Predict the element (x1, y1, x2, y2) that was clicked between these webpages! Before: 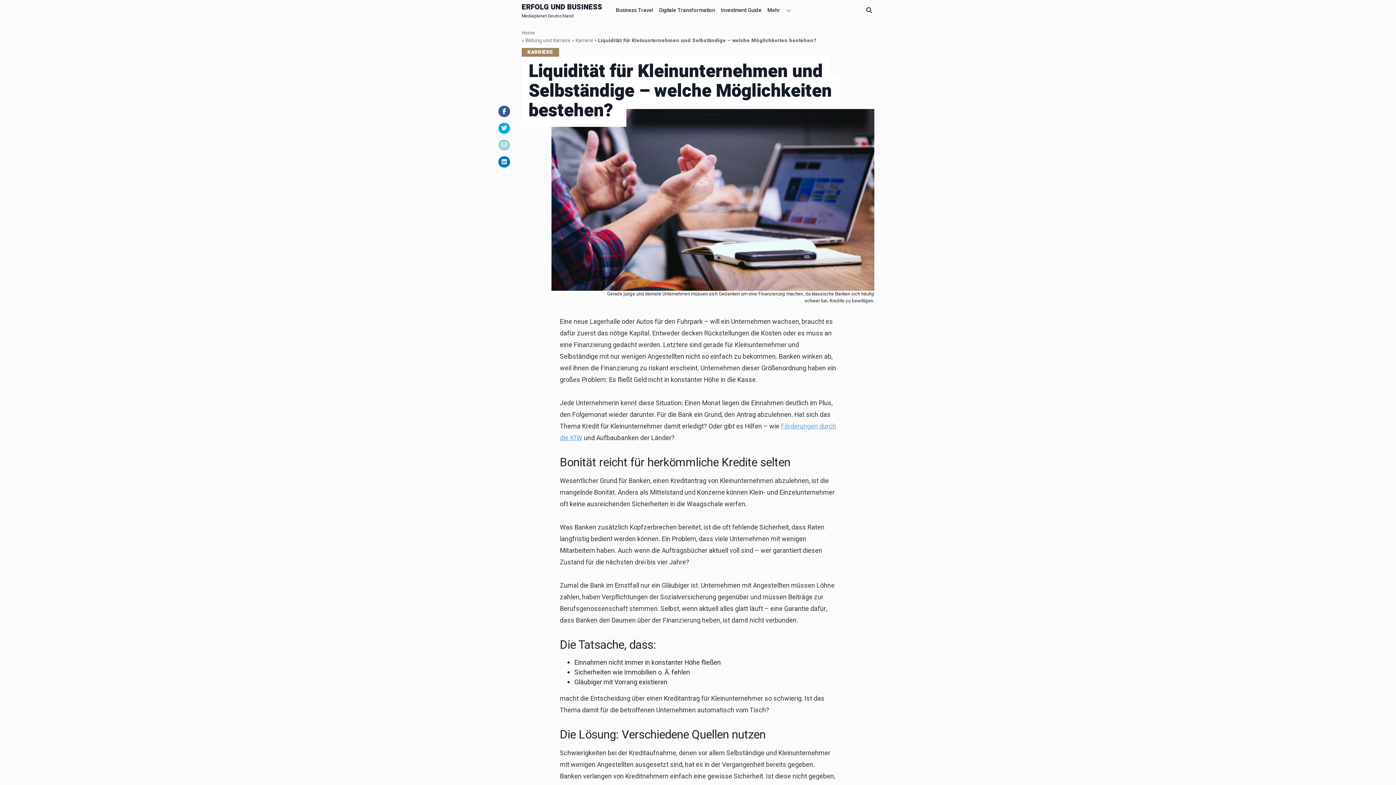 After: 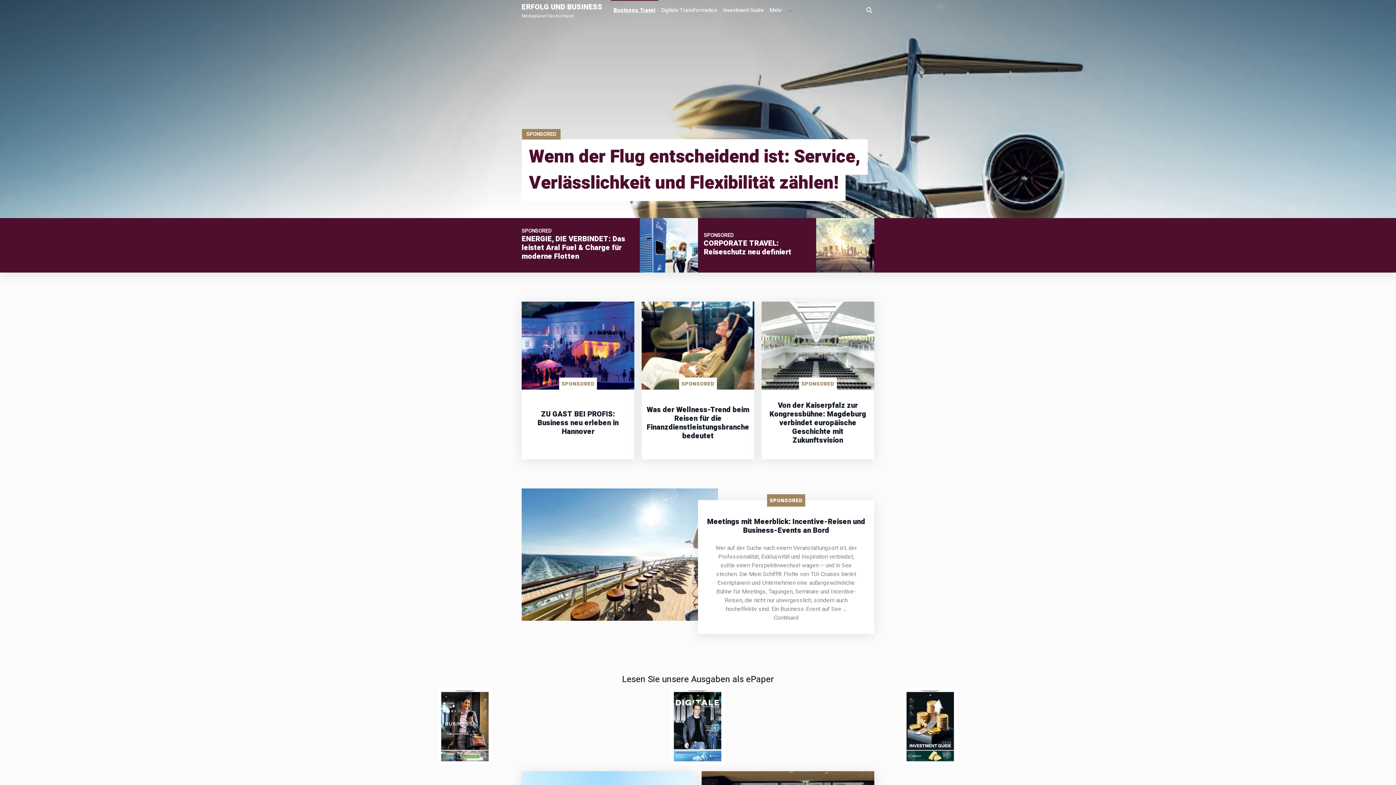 Action: bbox: (613, 0, 656, 17) label: Business Travel